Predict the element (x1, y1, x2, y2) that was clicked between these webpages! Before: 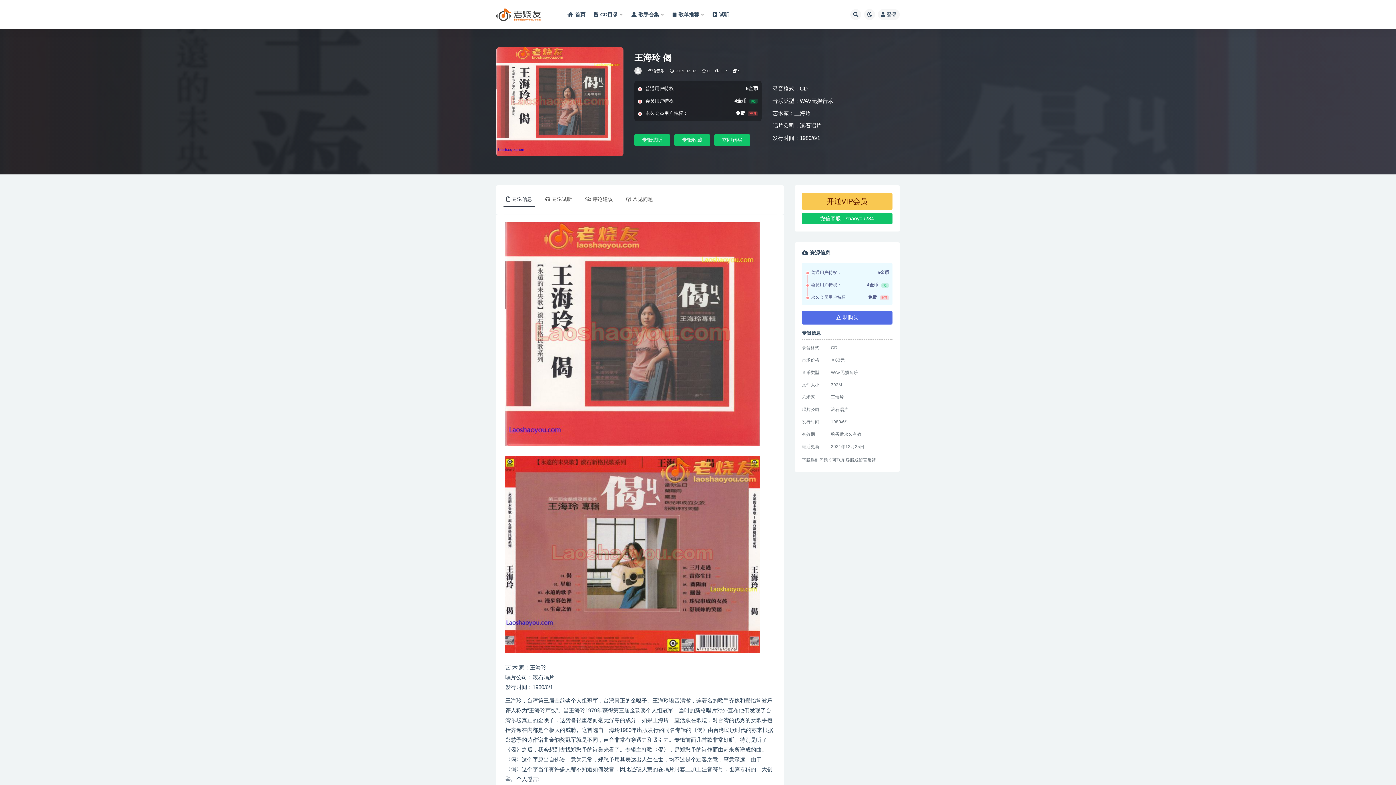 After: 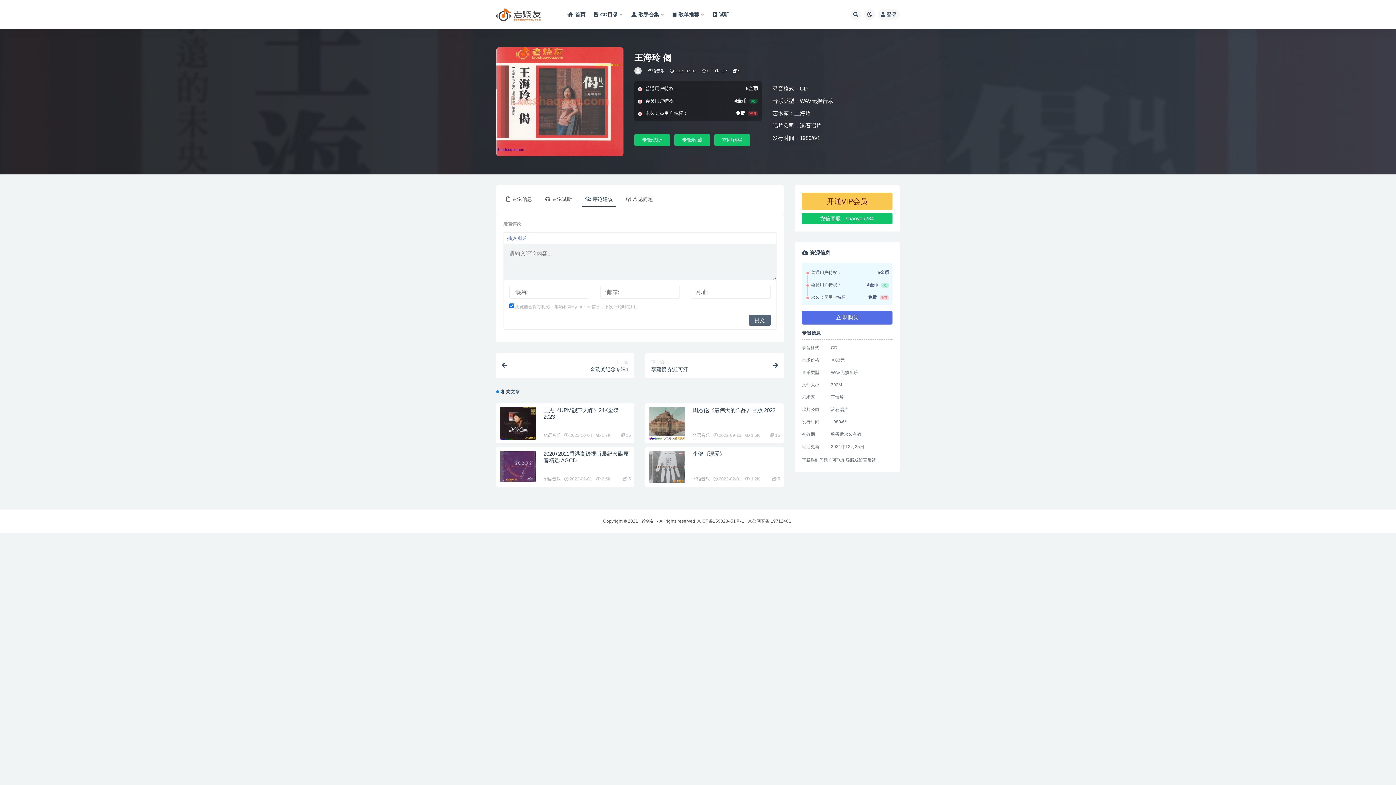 Action: bbox: (582, 192, 616, 206) label: 评论建议